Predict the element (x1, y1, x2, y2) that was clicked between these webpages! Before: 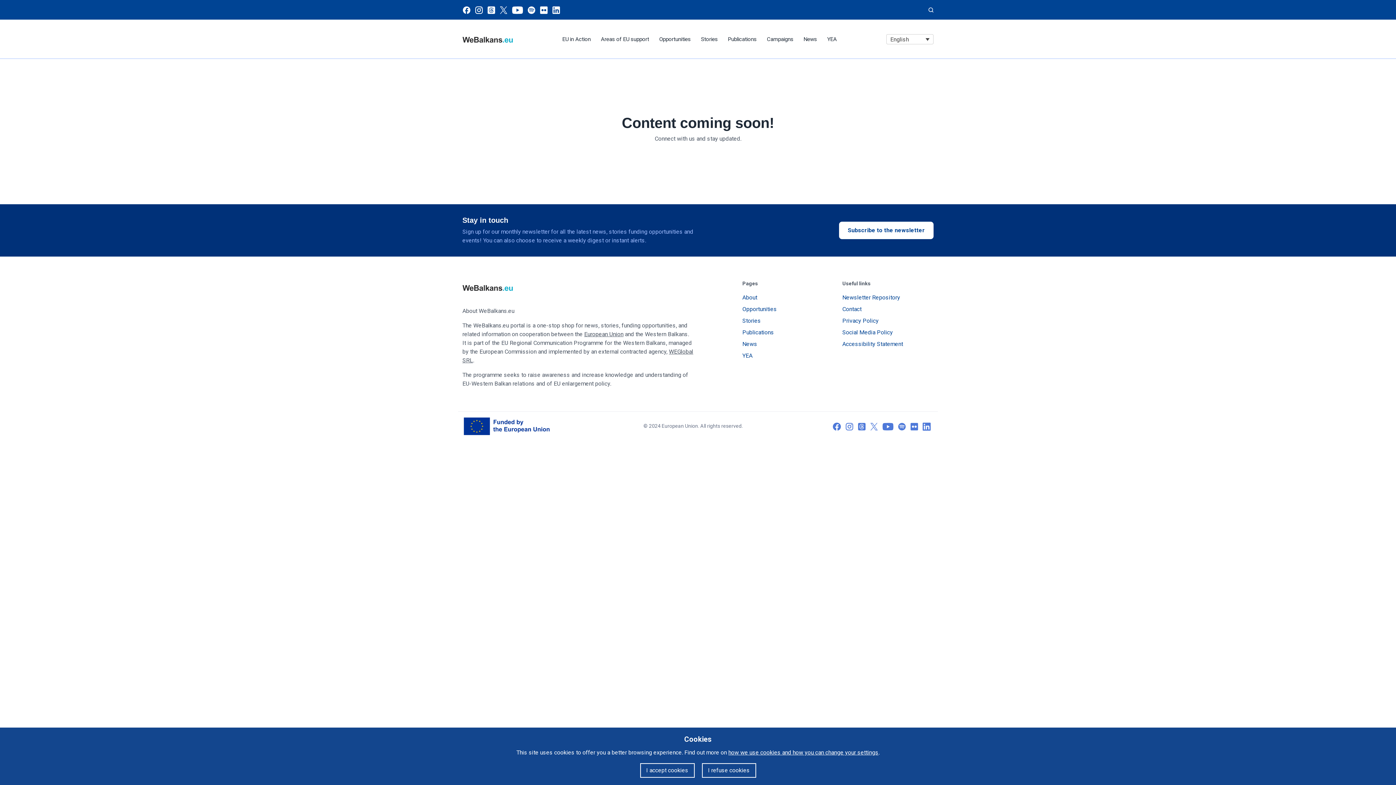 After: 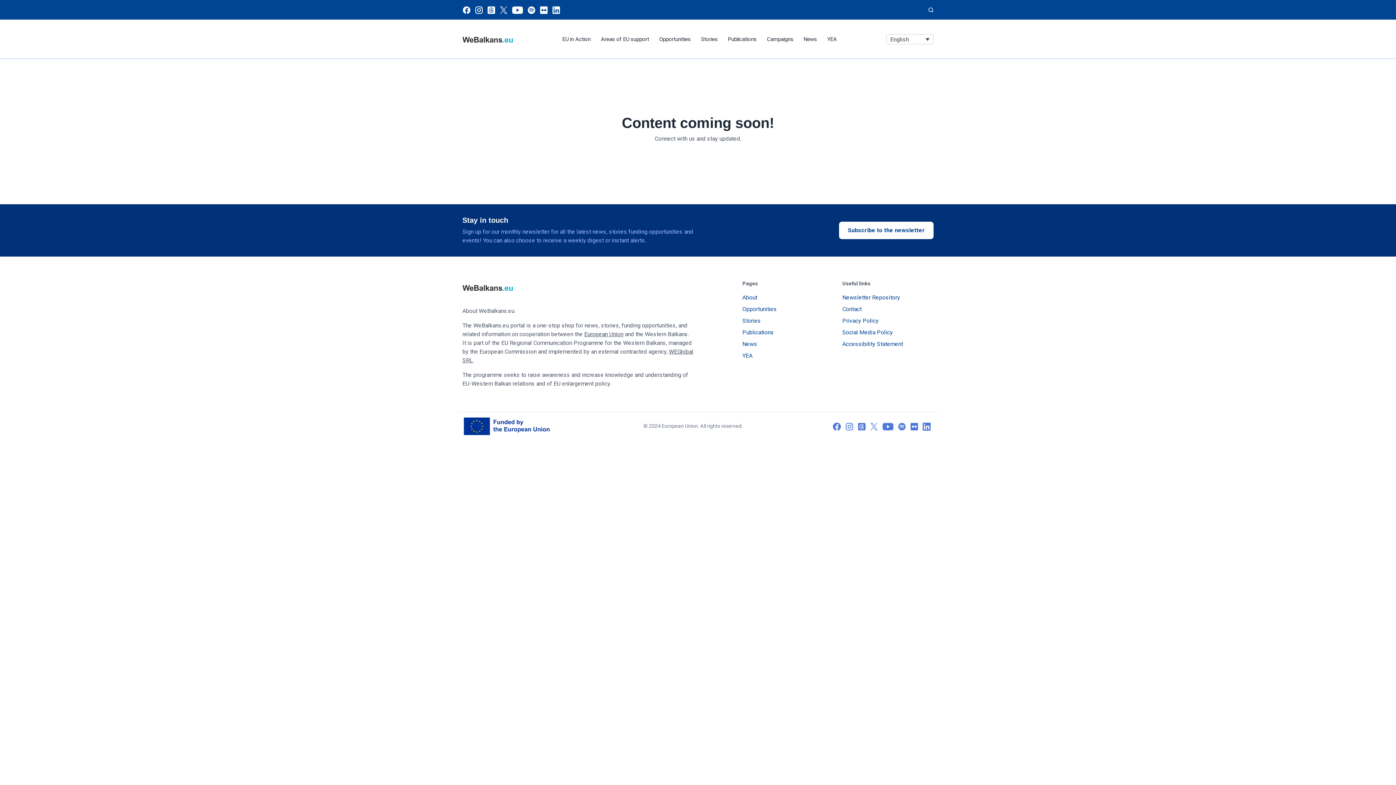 Action: bbox: (702, 763, 756, 778) label: I refuse cookies